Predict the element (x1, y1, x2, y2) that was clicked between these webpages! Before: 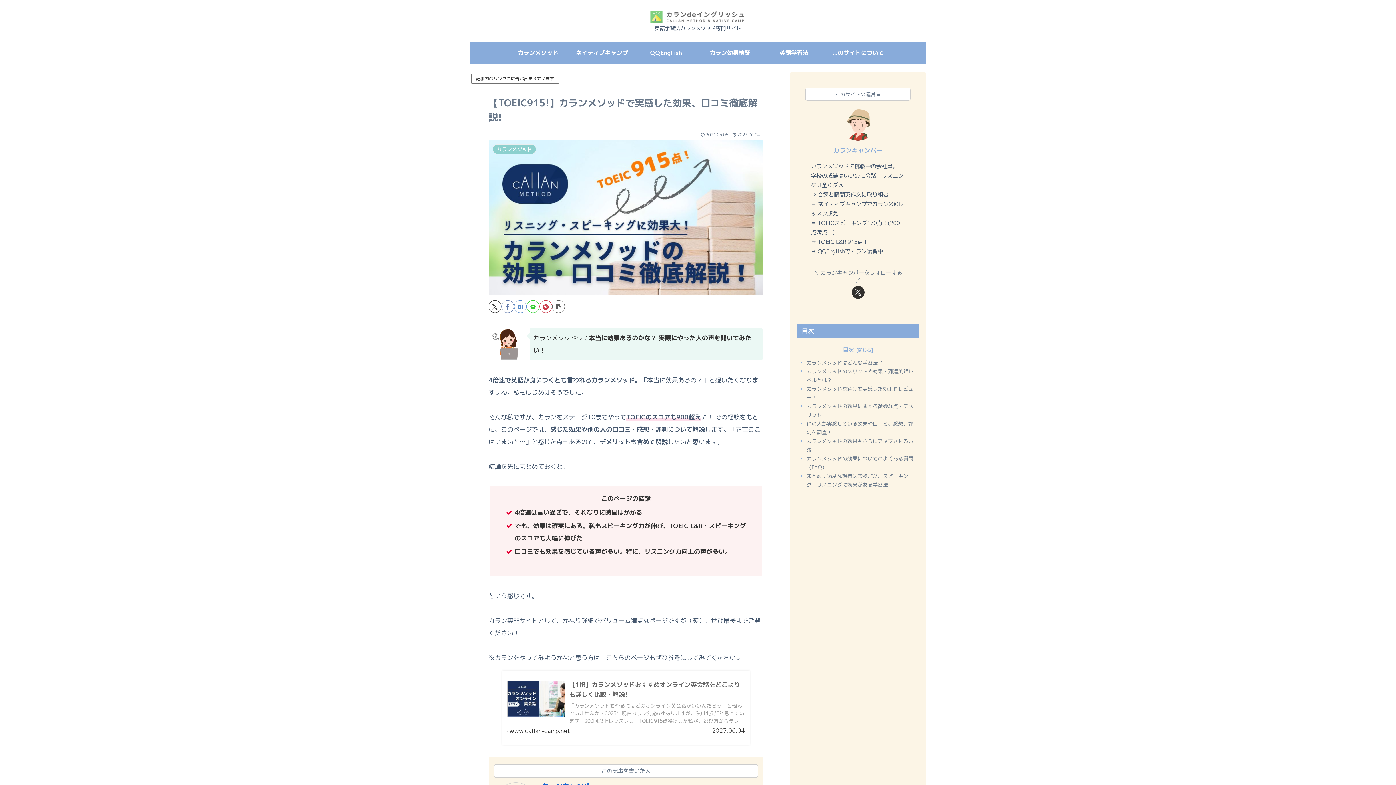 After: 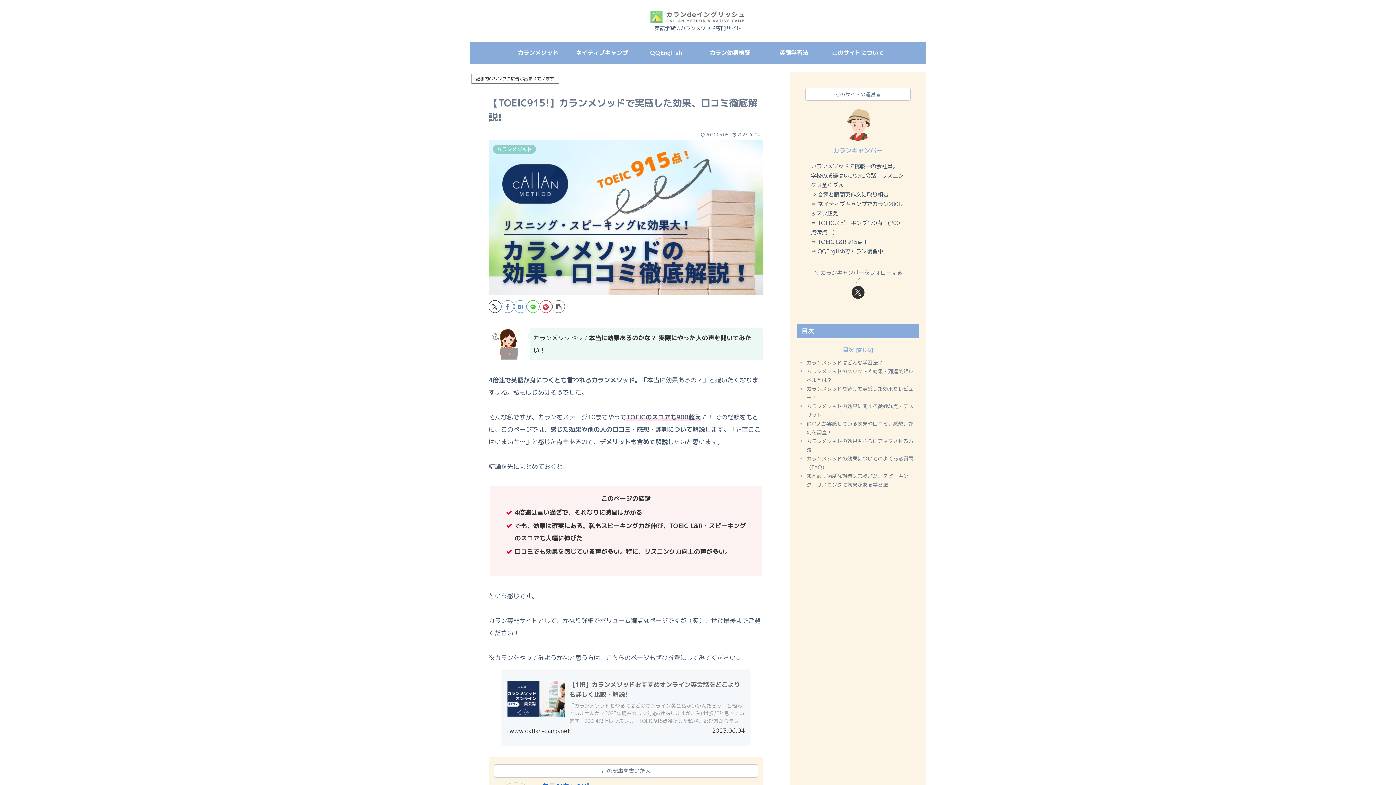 Action: label: 【1択】カランメソッドおすすめオンライン英会話をどこよりも詳しく比較・解説!
「カランメソッドをやるにはどのオンライン英会話がいいんだろう」と悩んでいませんか？2023年現在カラン対応6社ありますが、私は1択だと思っています！200回以上レッスンし、TOEIC915点獲得した私が、選び方からランキングまでどこよりも詳しく解説します！
www.callan-camp.net
2023.06.04 bbox: (502, 671, 749, 745)